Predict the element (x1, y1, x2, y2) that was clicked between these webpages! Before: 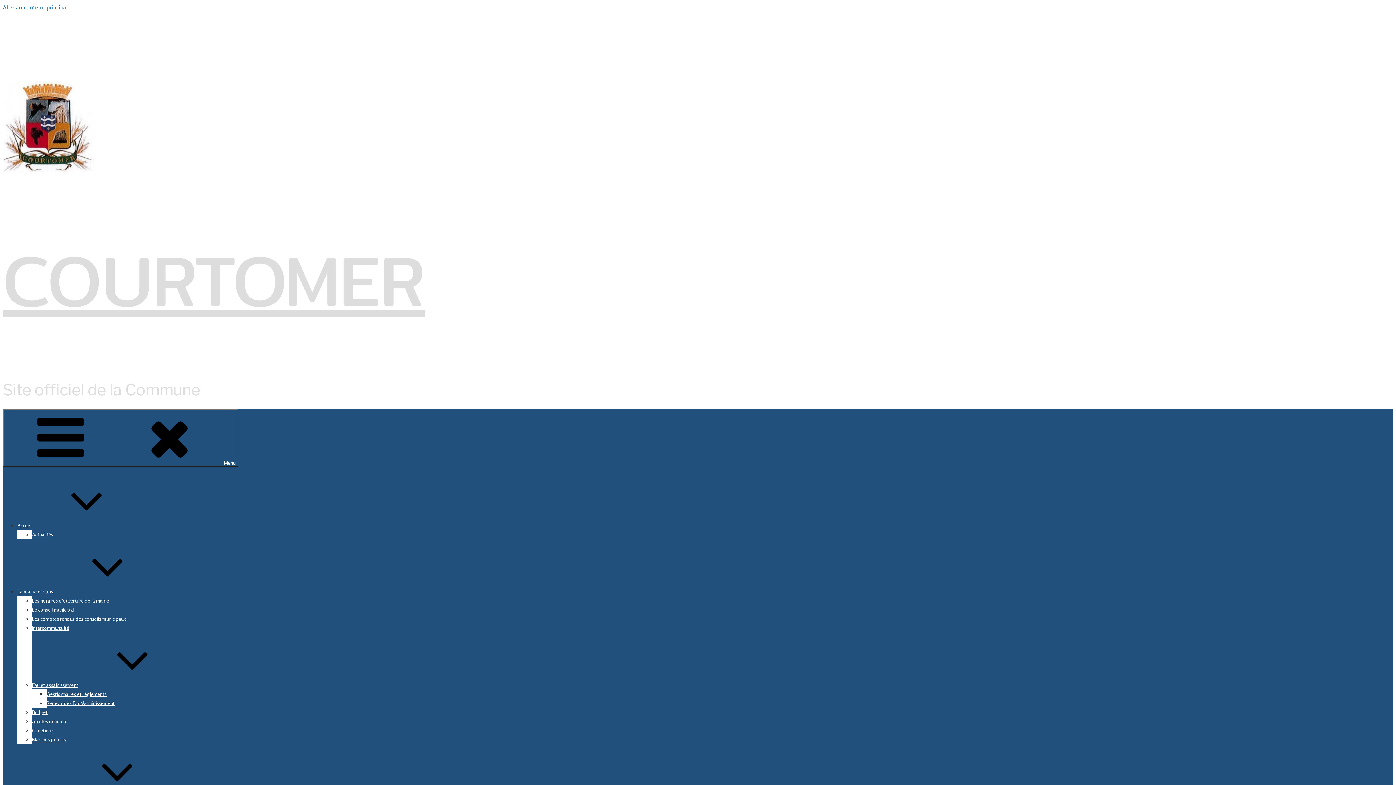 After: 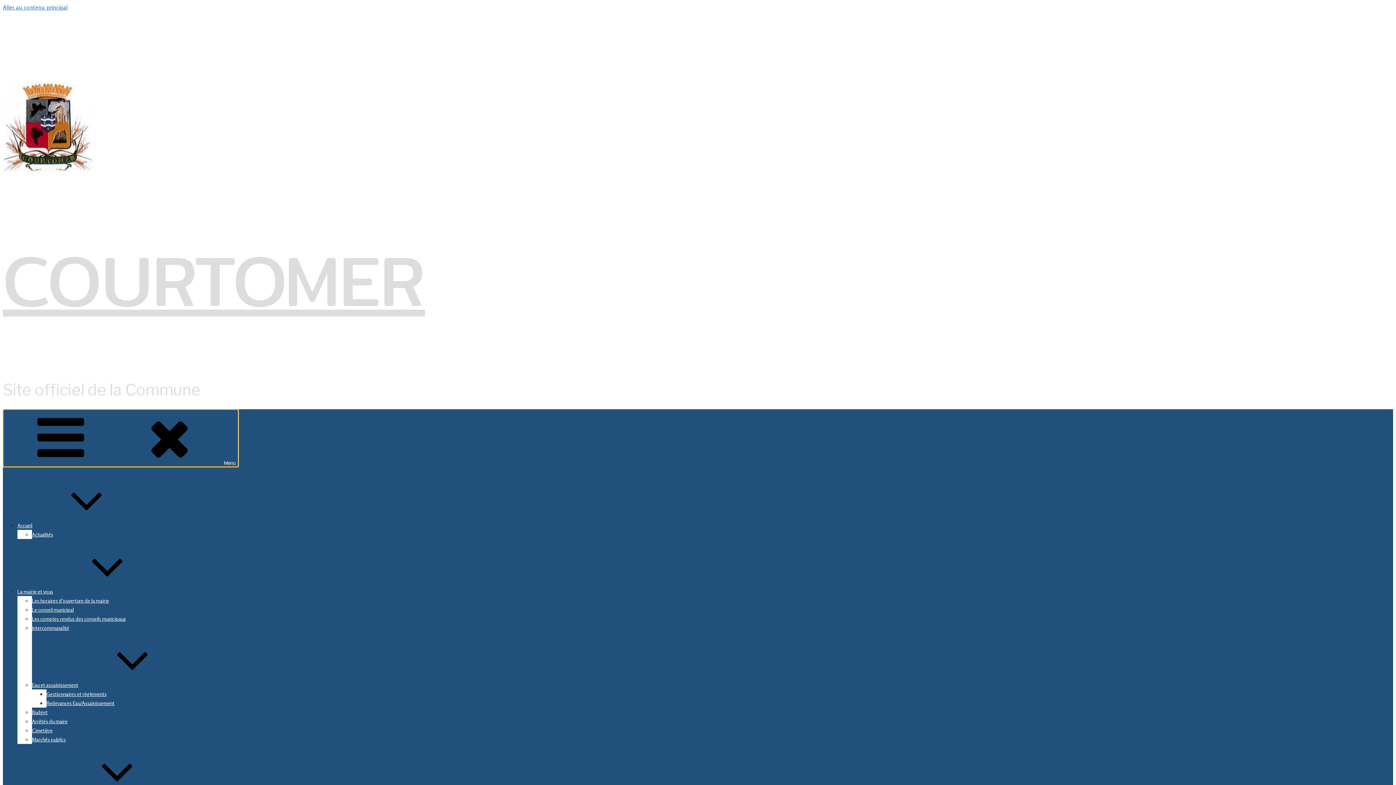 Action: label: Menu bbox: (2, 409, 238, 467)